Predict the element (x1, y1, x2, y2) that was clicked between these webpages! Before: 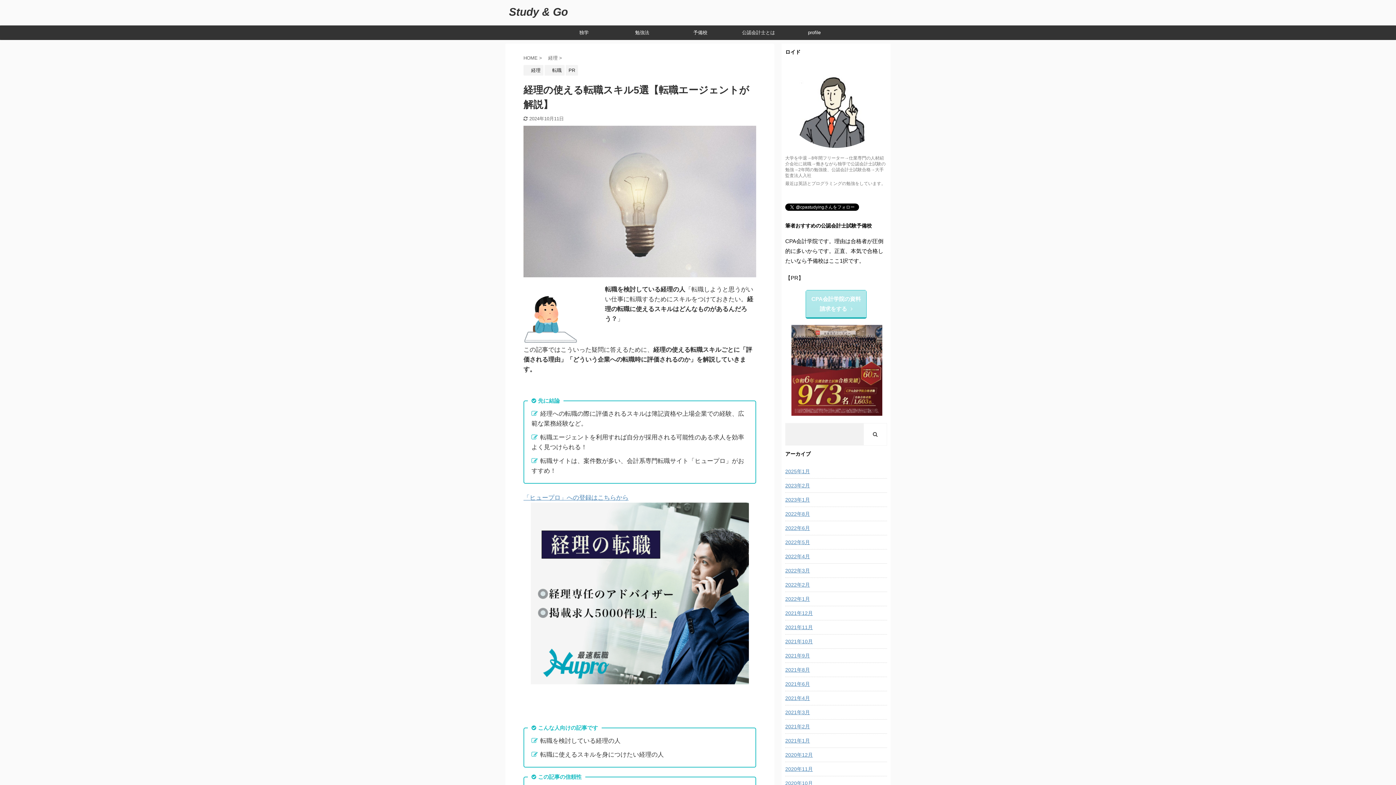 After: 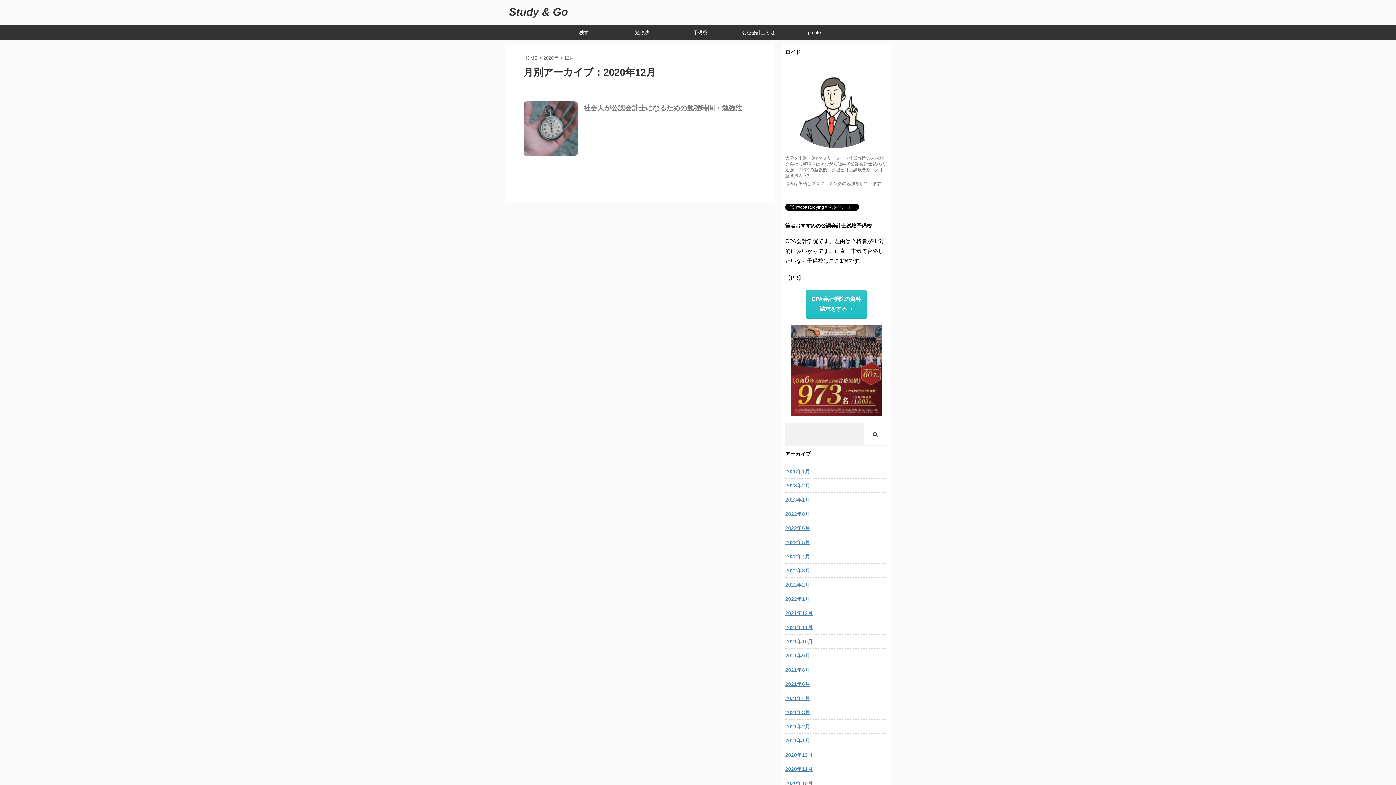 Action: label: 2020年12月 bbox: (785, 748, 887, 760)